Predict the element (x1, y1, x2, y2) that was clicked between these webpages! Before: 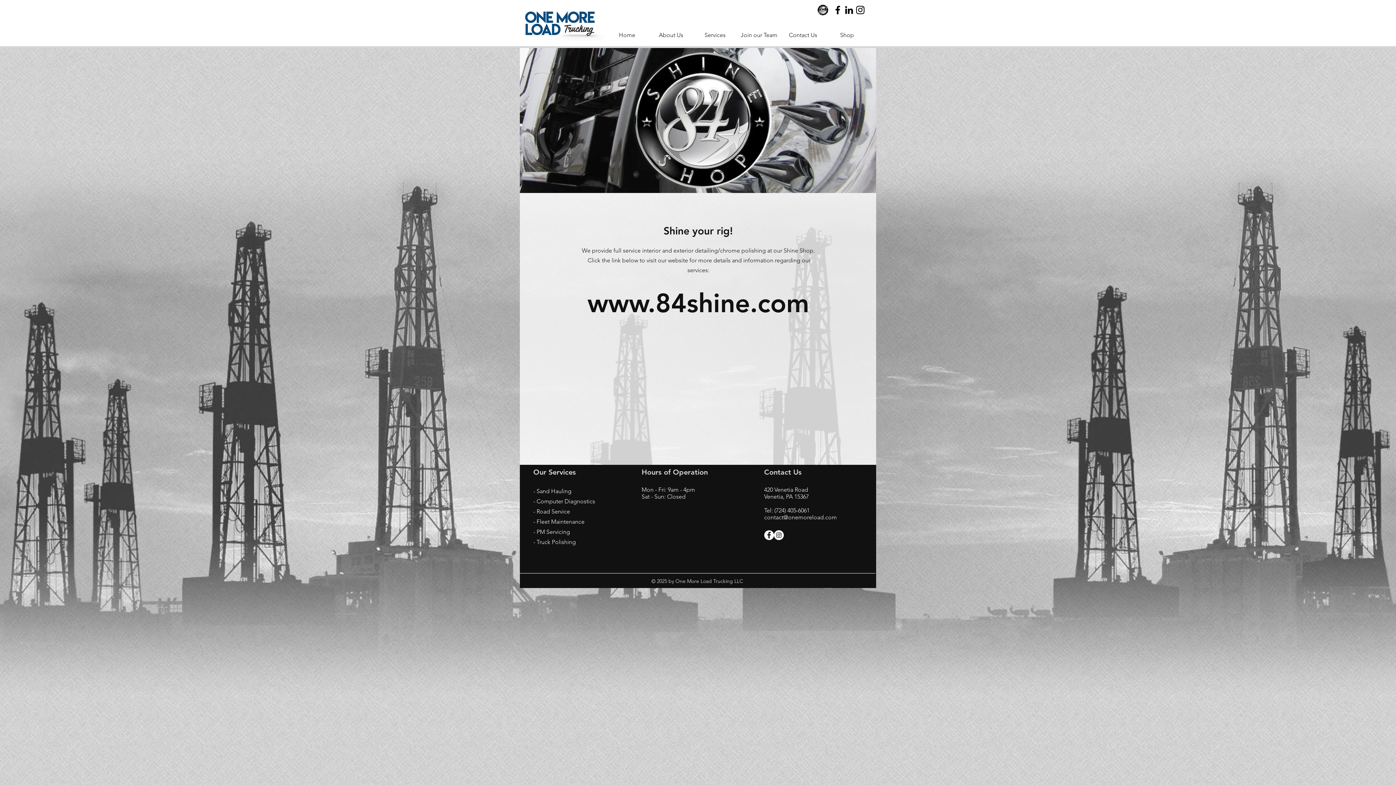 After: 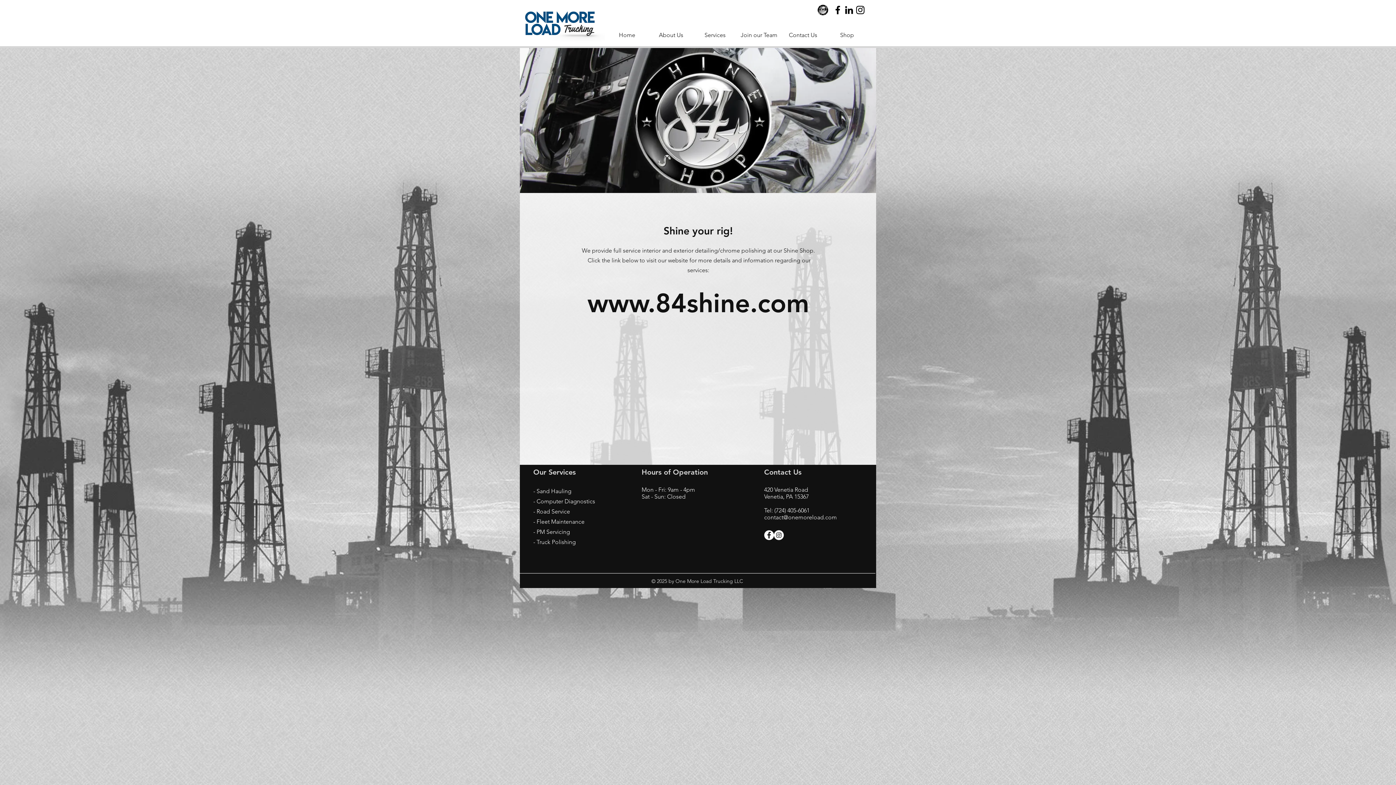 Action: bbox: (774, 530, 784, 540) label: Instagram - White Circle